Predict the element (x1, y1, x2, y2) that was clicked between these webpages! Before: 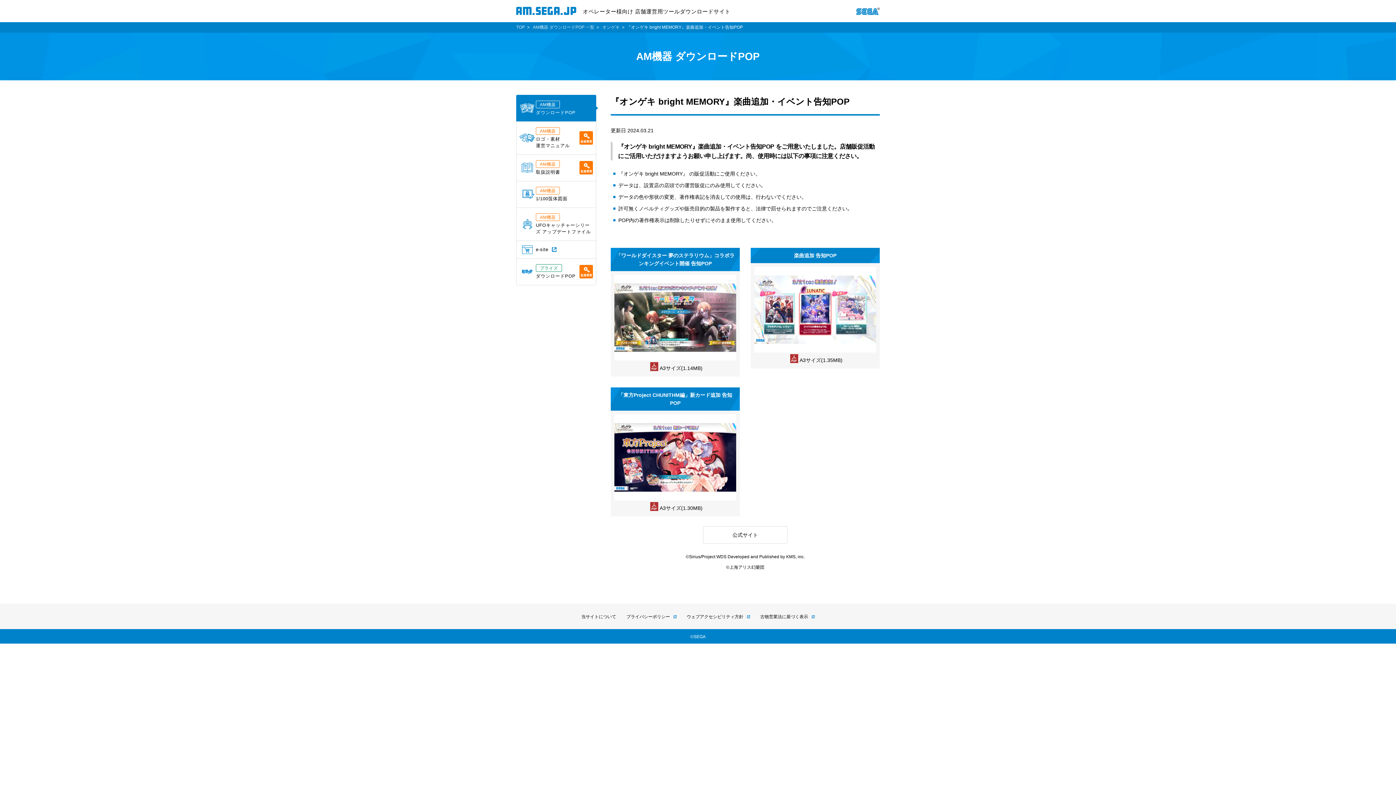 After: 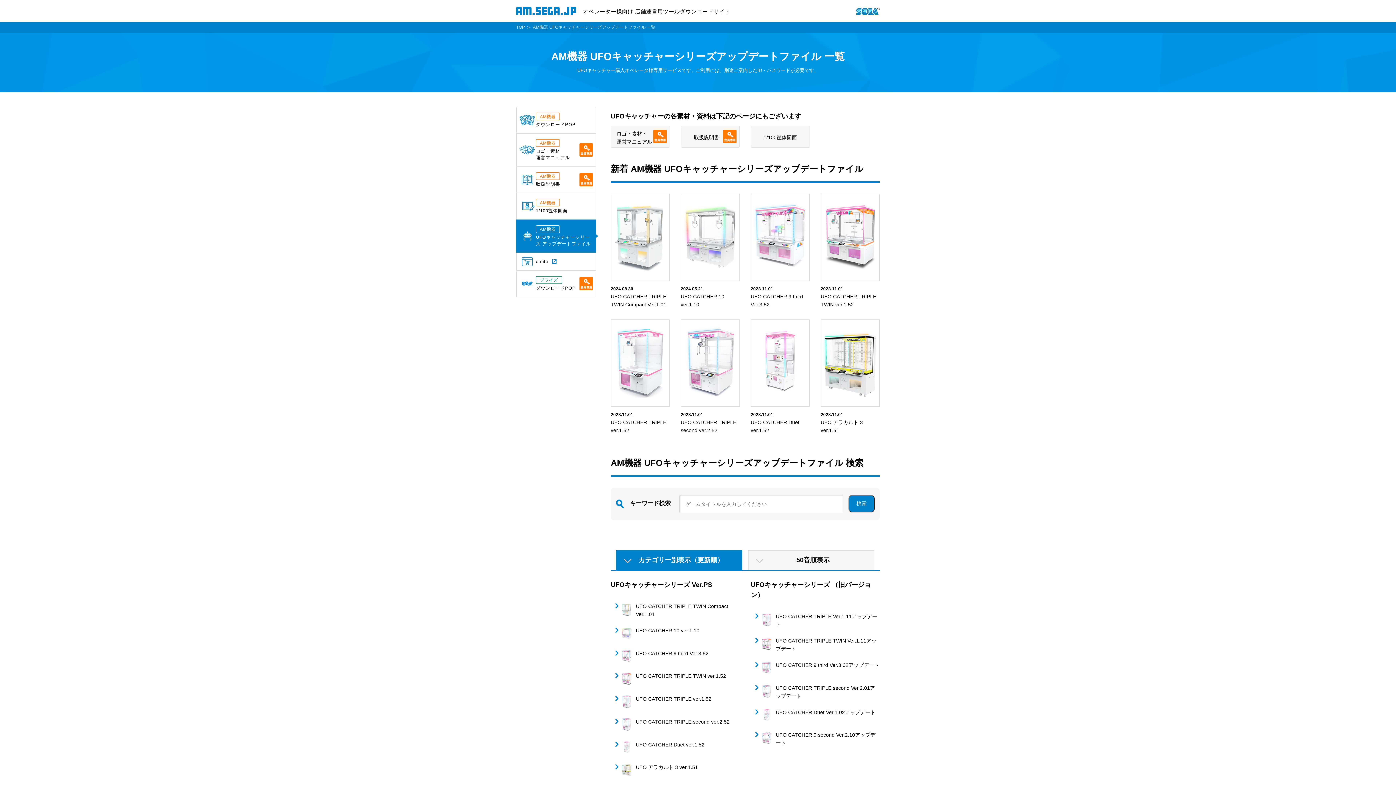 Action: label: AM機器


UFOキャッチャーシリーズ アップデートファイル bbox: (516, 207, 596, 240)